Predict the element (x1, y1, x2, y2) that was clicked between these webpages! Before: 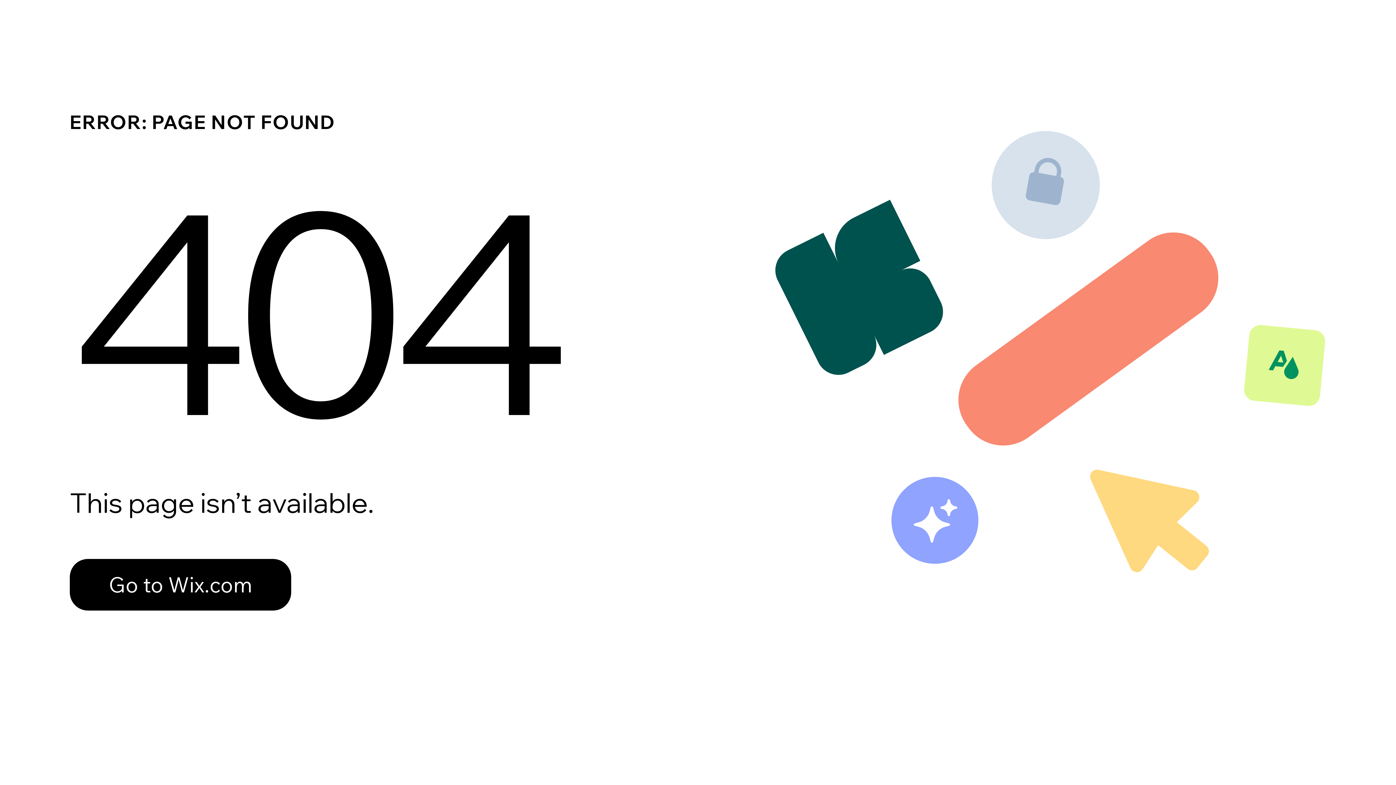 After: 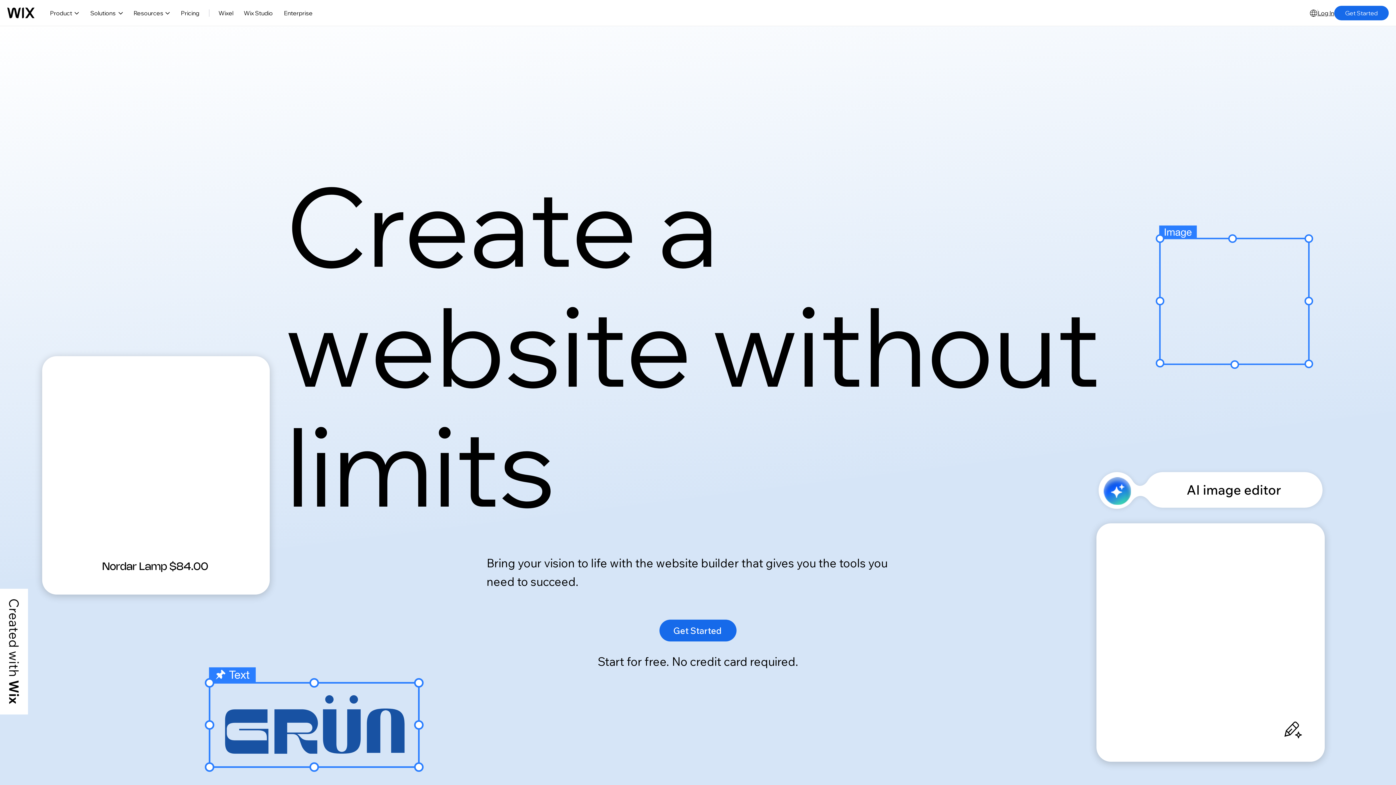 Action: bbox: (69, 559, 291, 610) label: Go to Wix.com